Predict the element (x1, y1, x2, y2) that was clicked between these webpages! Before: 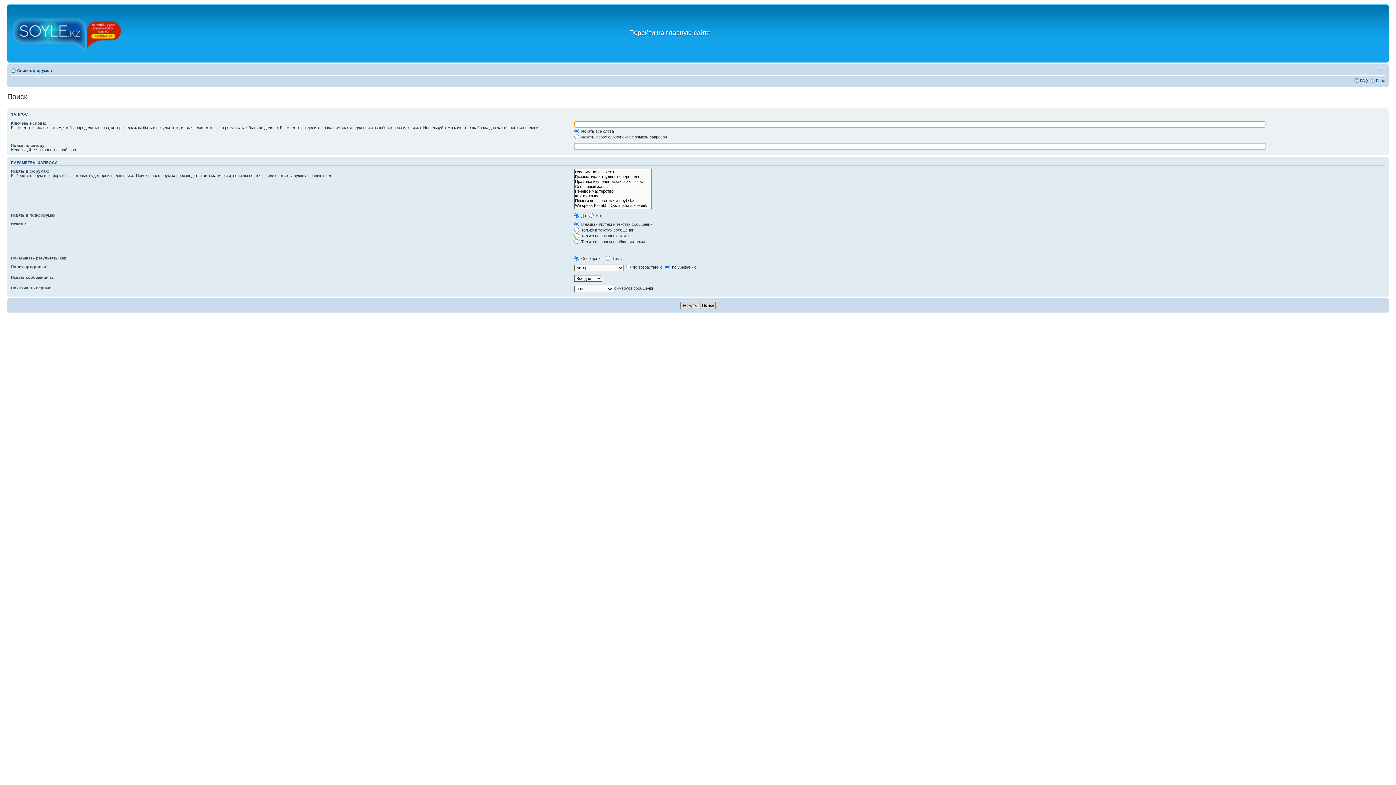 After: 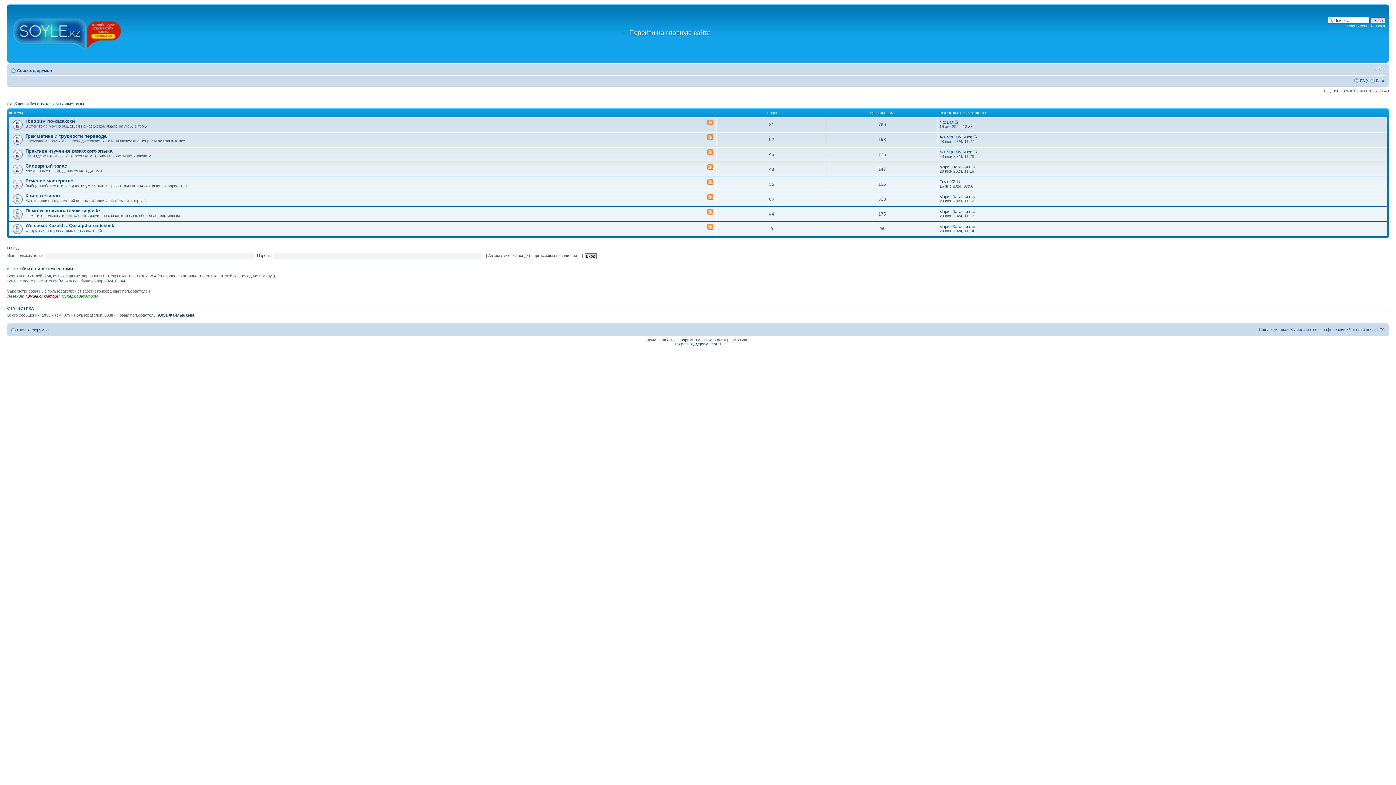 Action: bbox: (9, 6, 125, 60)